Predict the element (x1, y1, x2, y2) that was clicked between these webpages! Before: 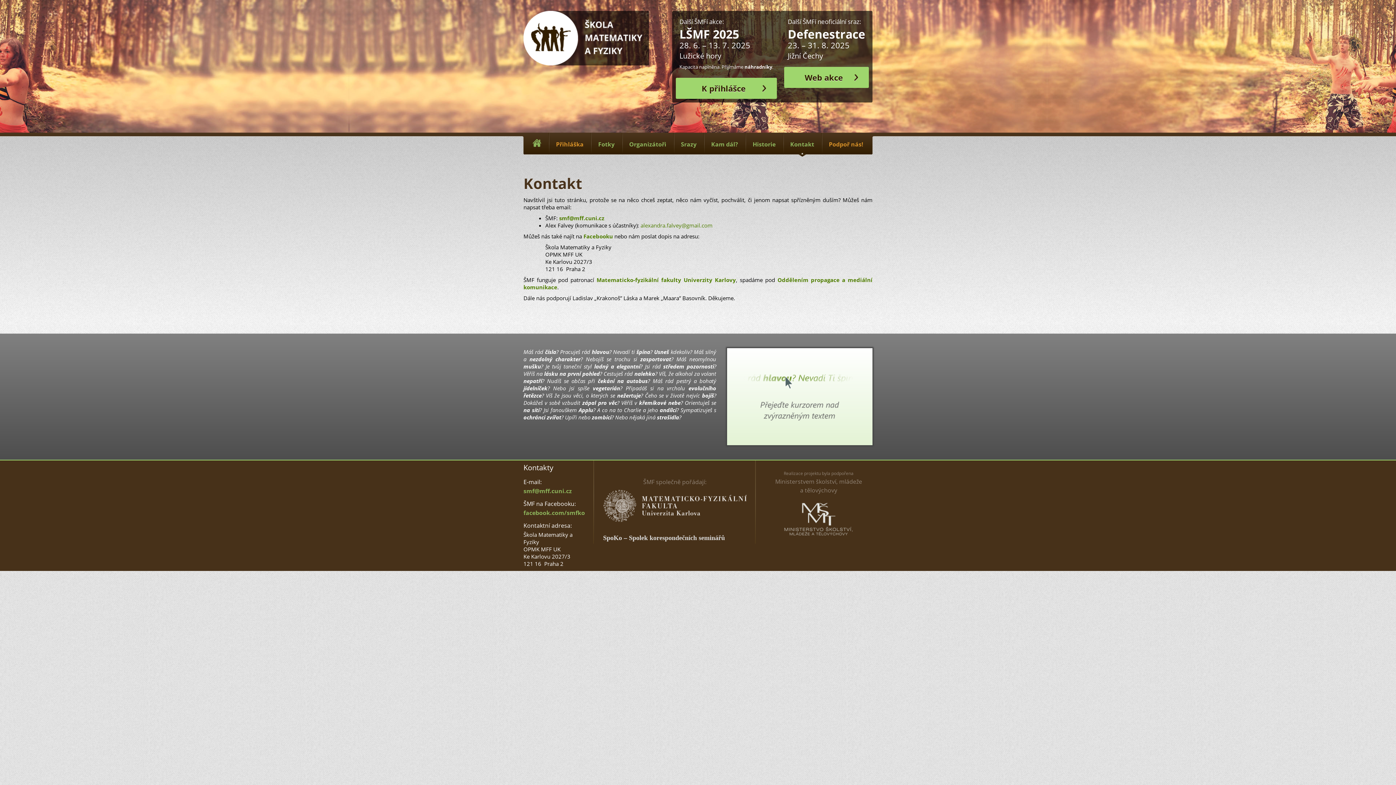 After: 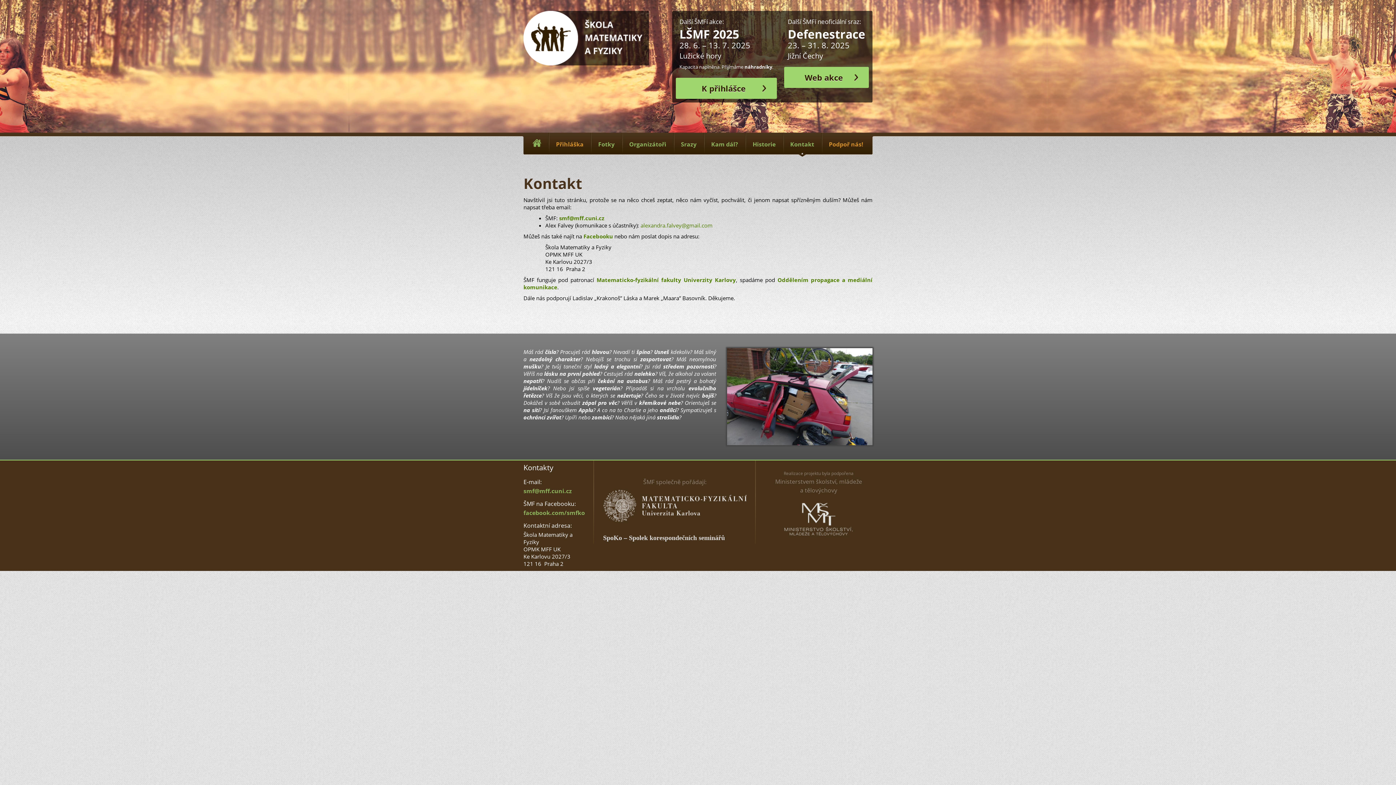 Action: bbox: (634, 370, 655, 377) label: nalehko